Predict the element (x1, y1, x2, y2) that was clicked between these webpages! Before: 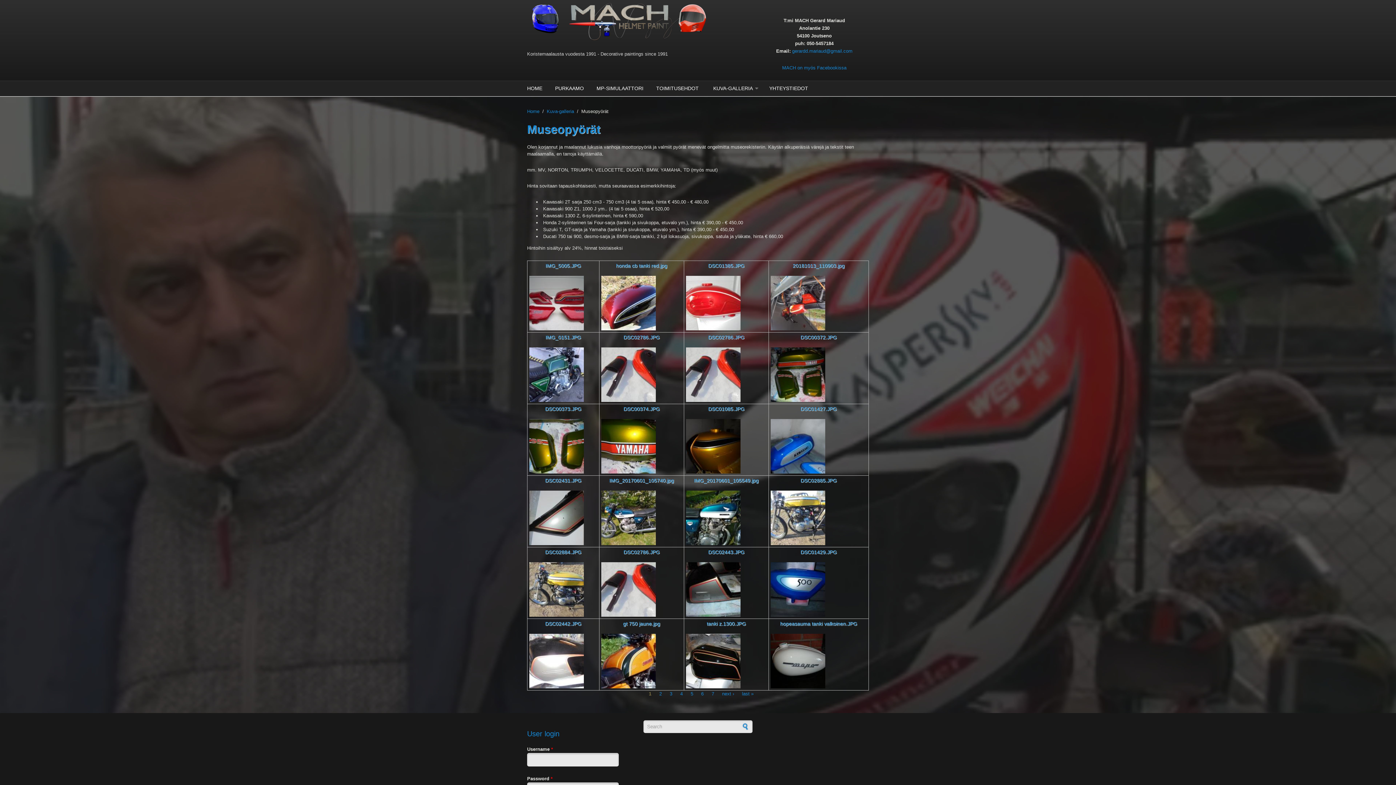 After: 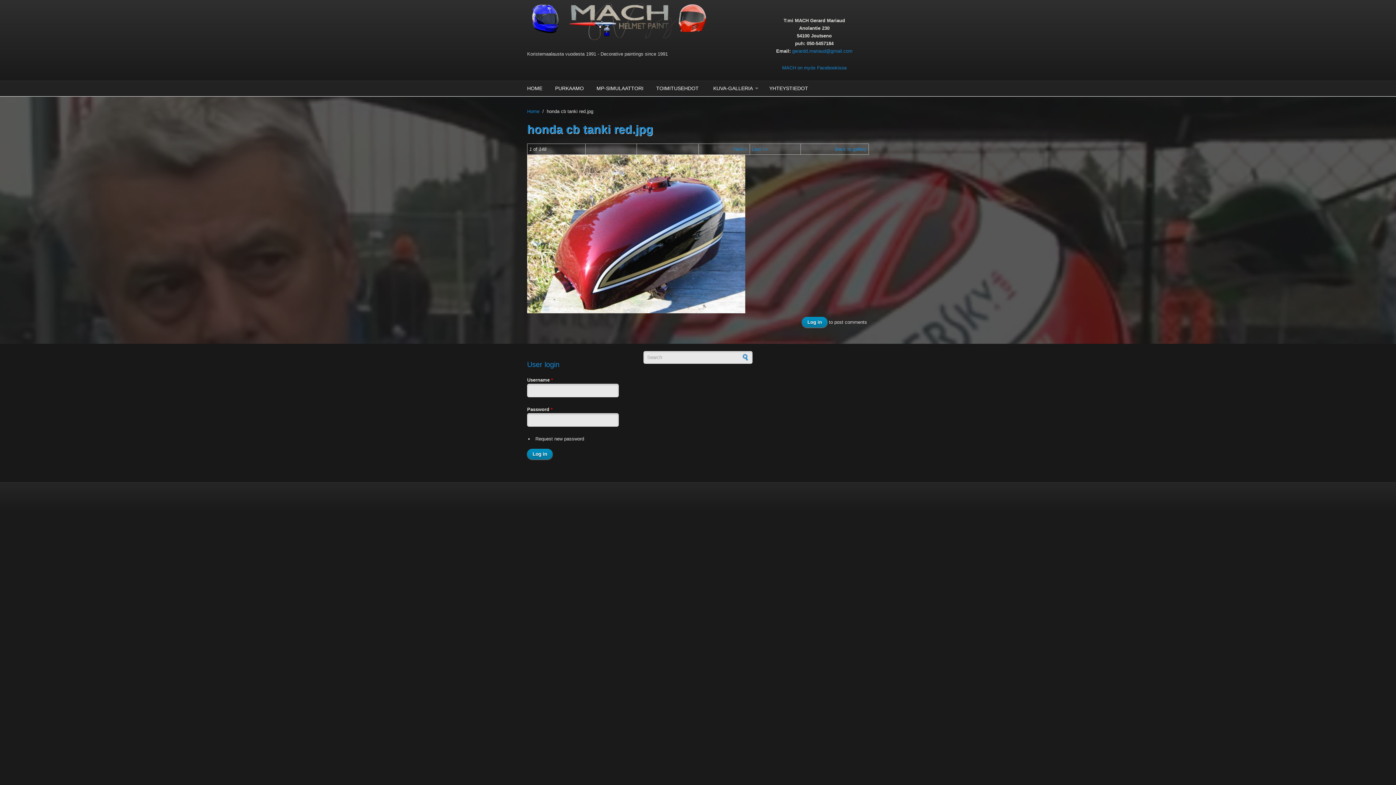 Action: bbox: (616, 262, 667, 268) label: honda cb tanki red.jpg